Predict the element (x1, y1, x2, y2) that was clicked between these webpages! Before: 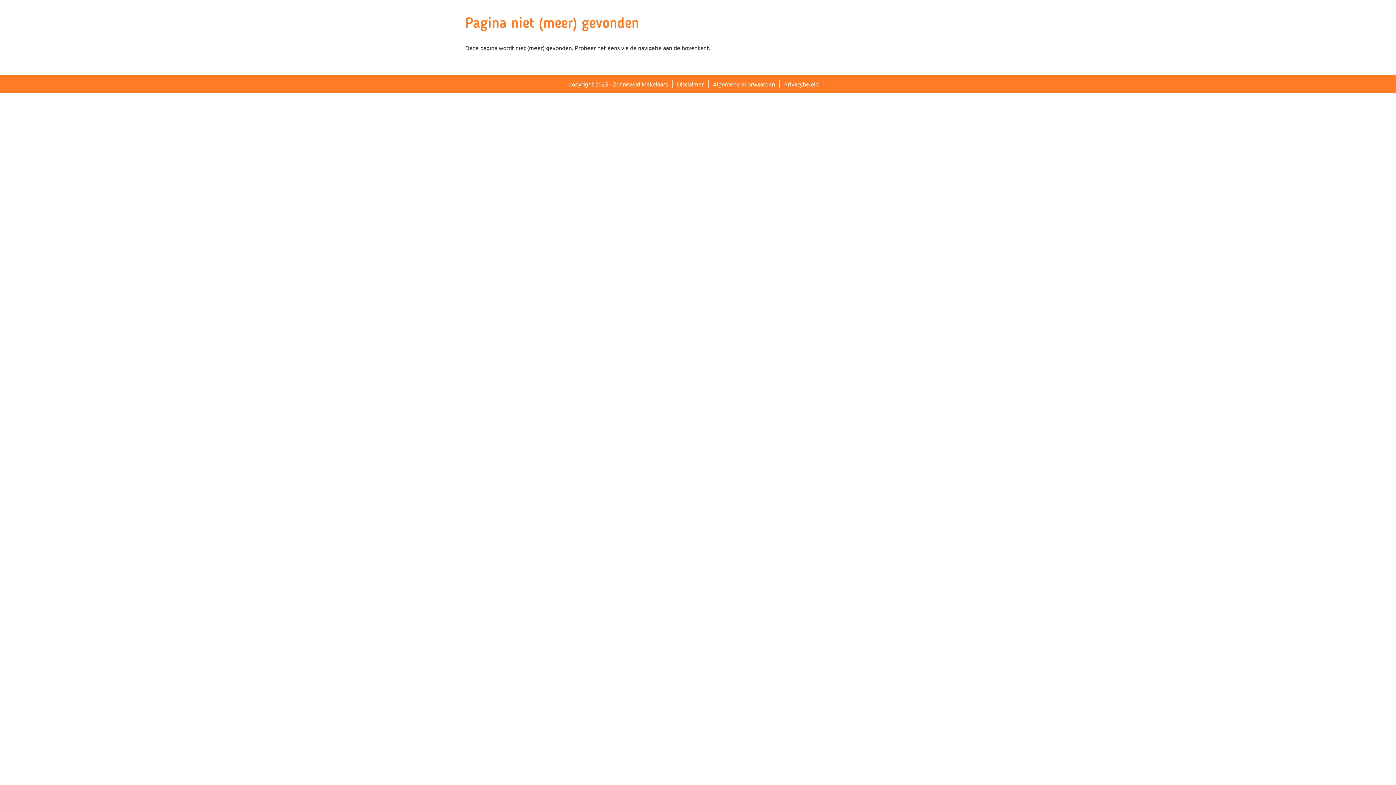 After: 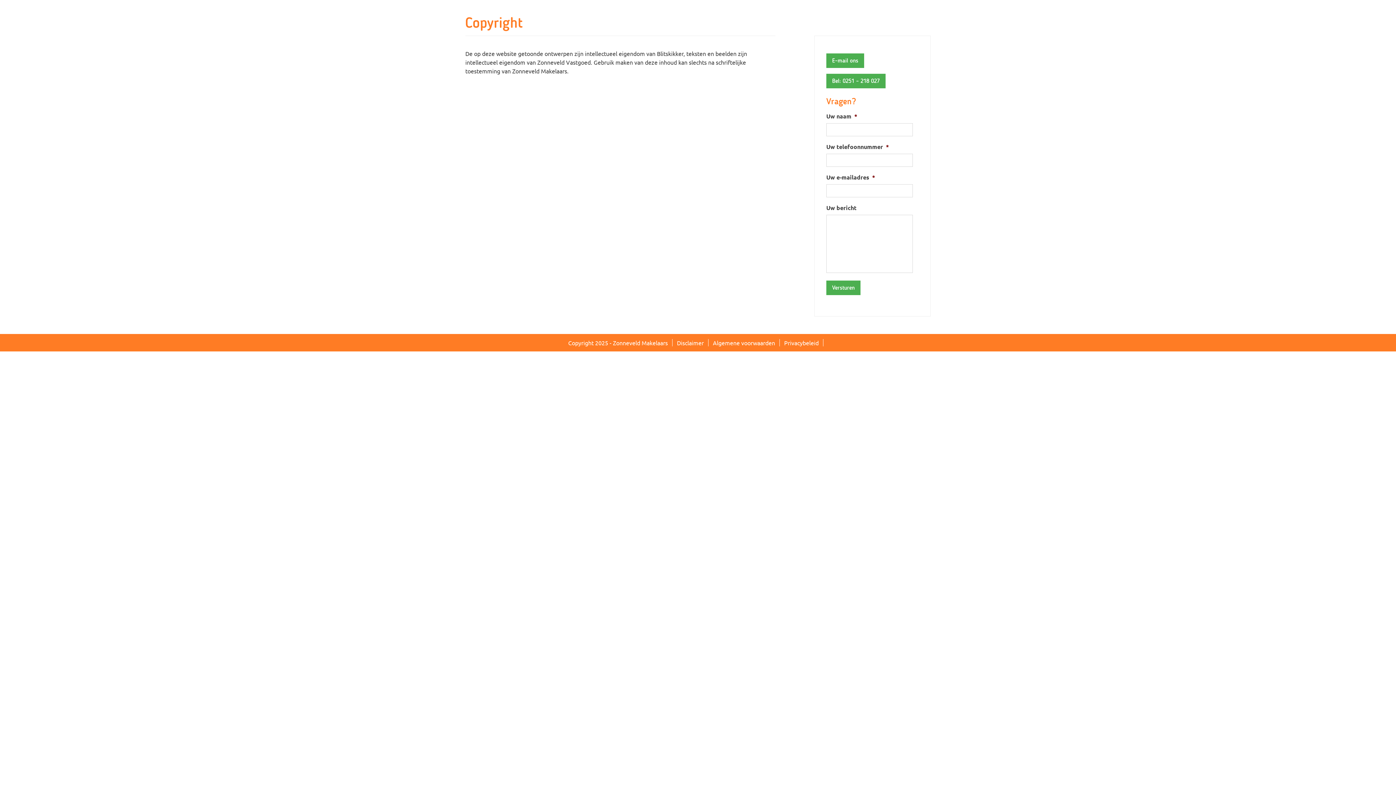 Action: bbox: (568, 80, 668, 87) label: Copyright 2025 - Zonneveld Makelaars